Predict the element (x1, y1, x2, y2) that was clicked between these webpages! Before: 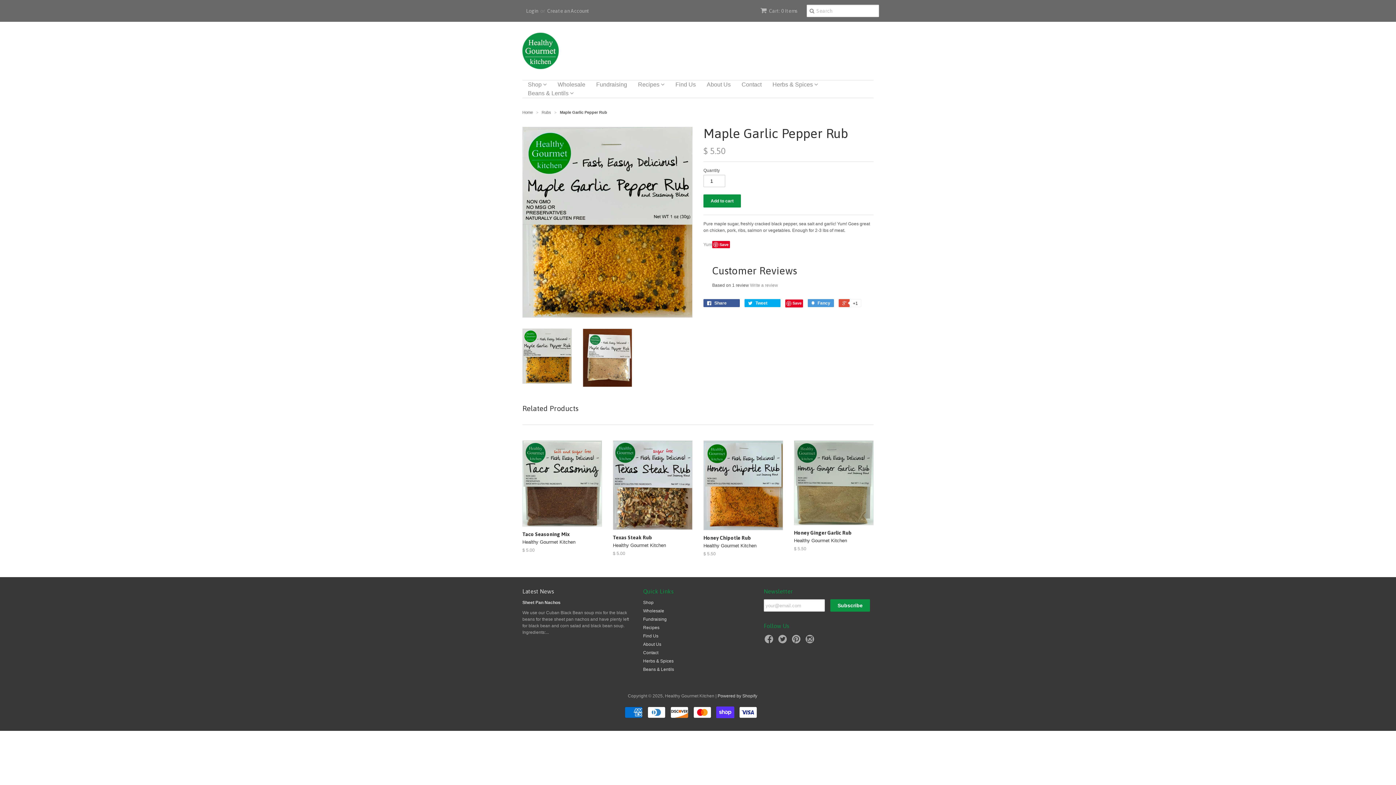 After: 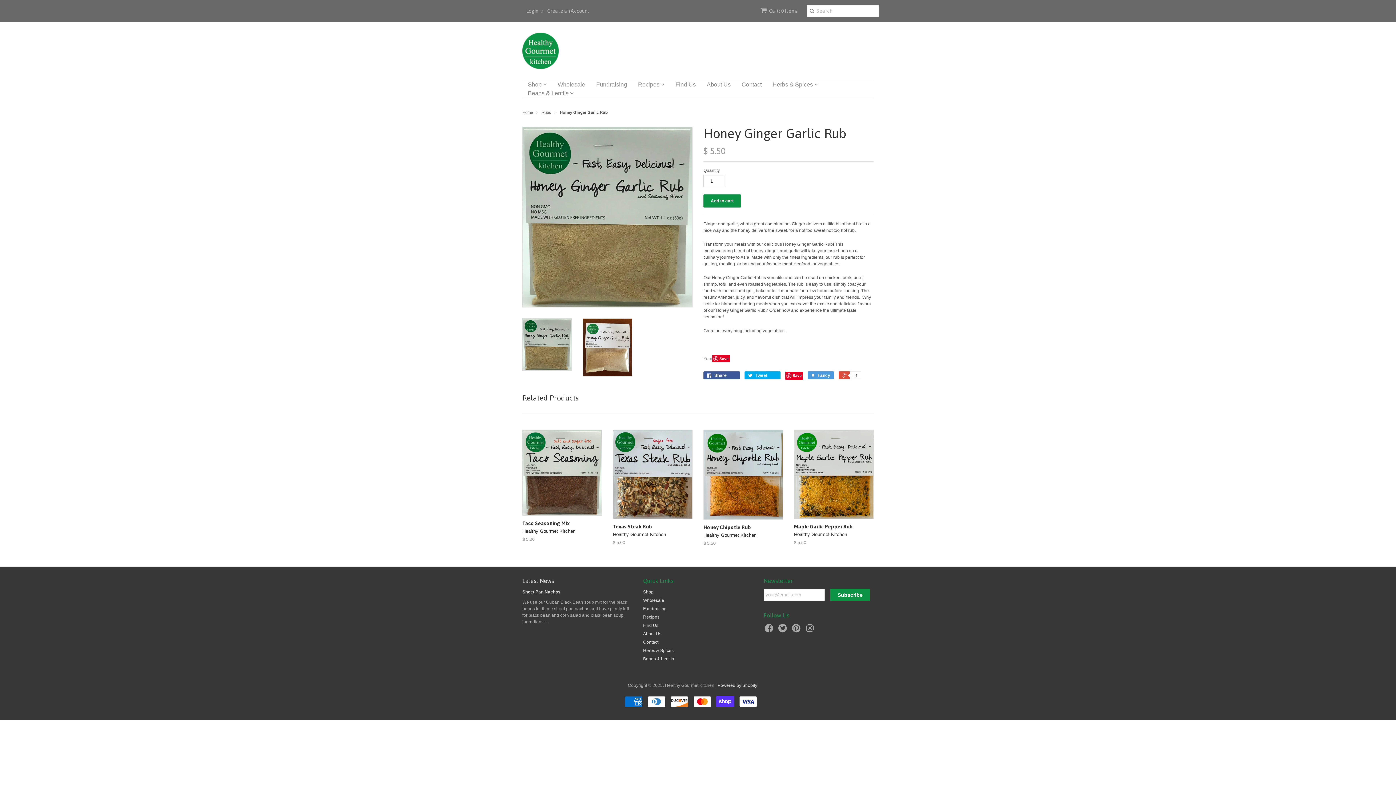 Action: bbox: (794, 440, 873, 525)